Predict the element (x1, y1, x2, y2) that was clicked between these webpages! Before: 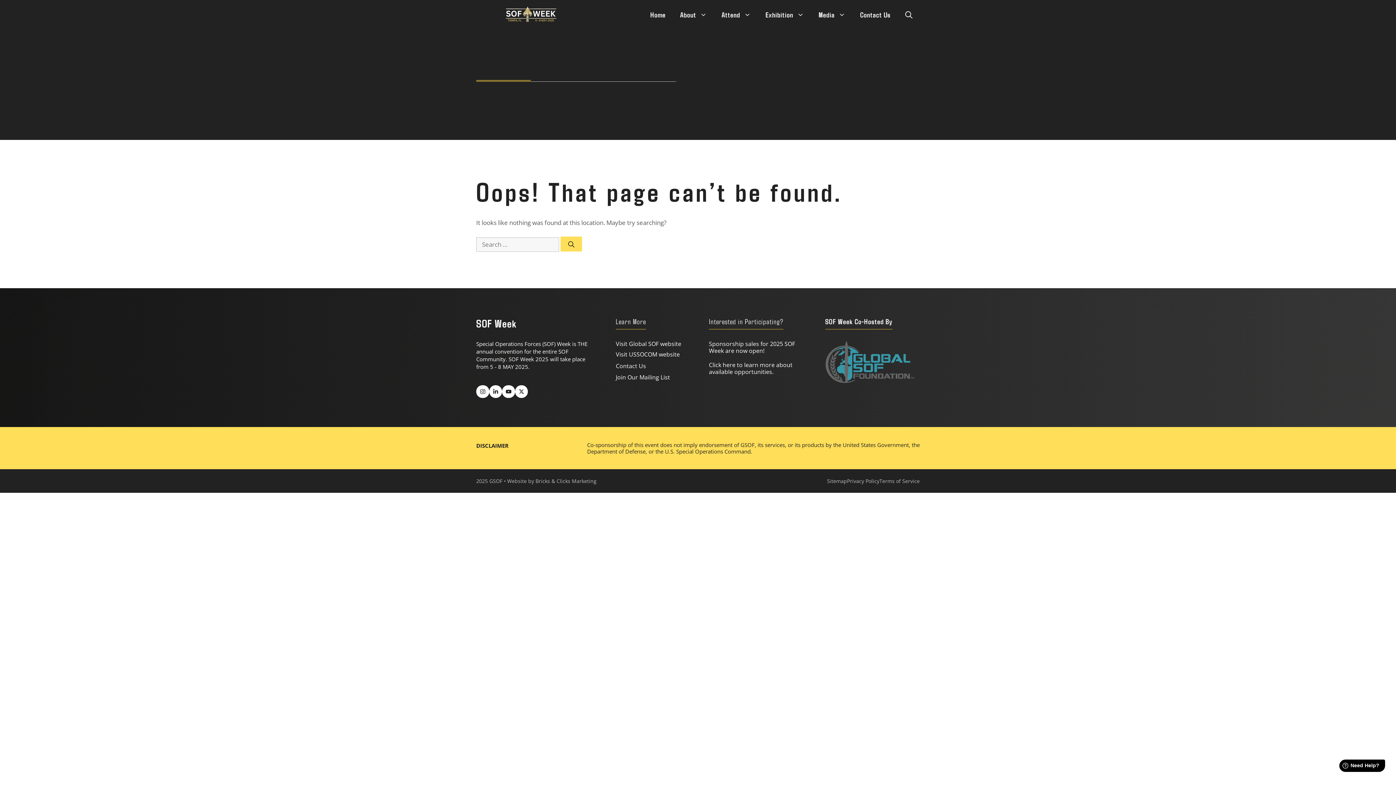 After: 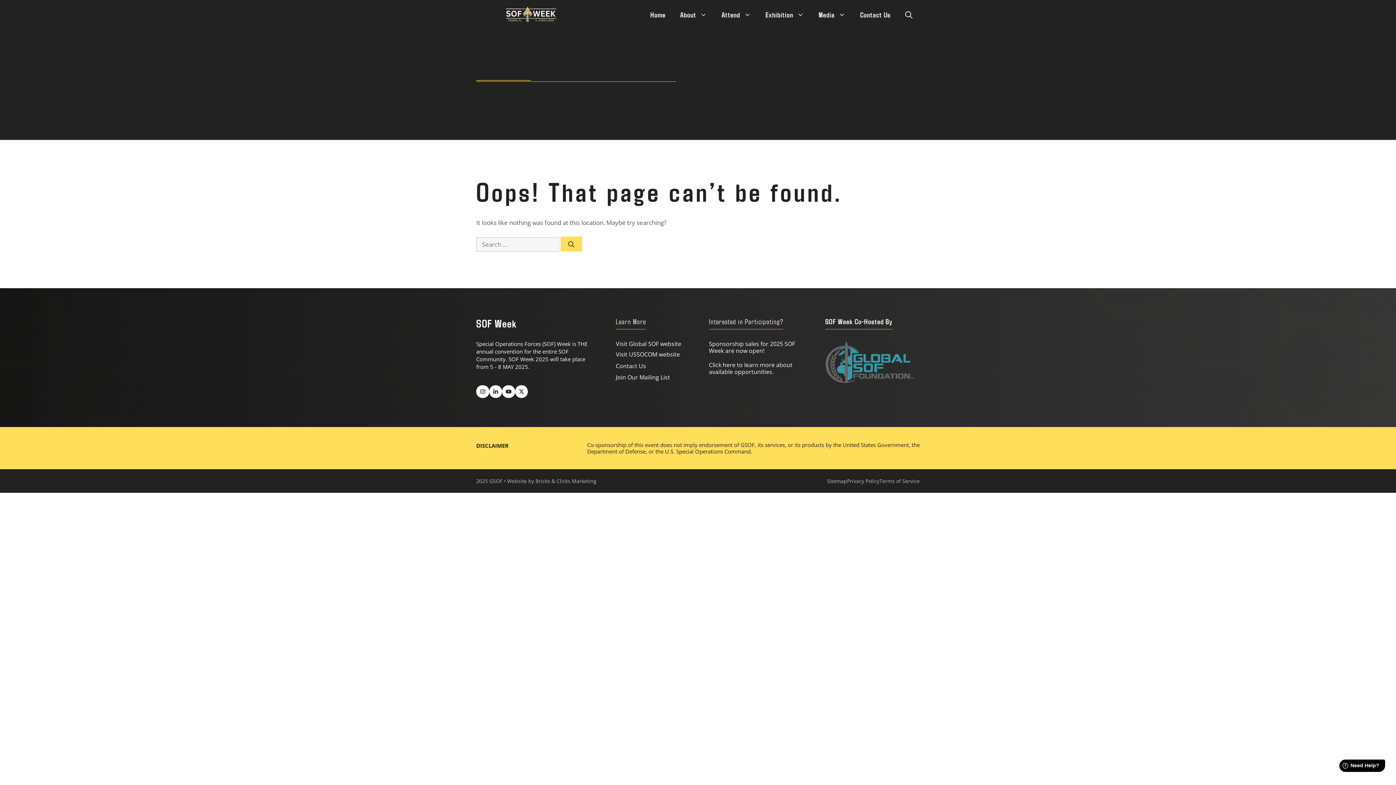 Action: bbox: (709, 361, 803, 375) label: Click here to learn more about available opportunities.